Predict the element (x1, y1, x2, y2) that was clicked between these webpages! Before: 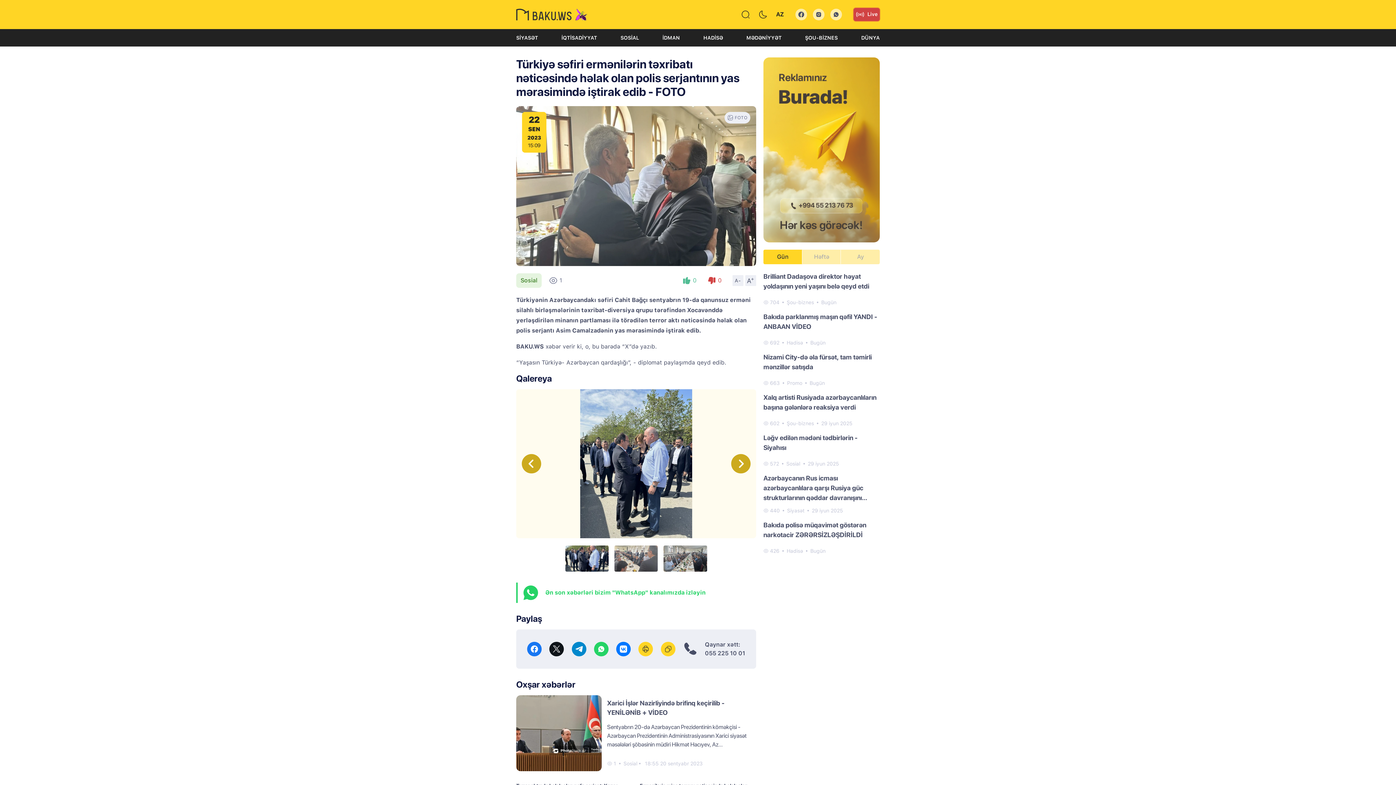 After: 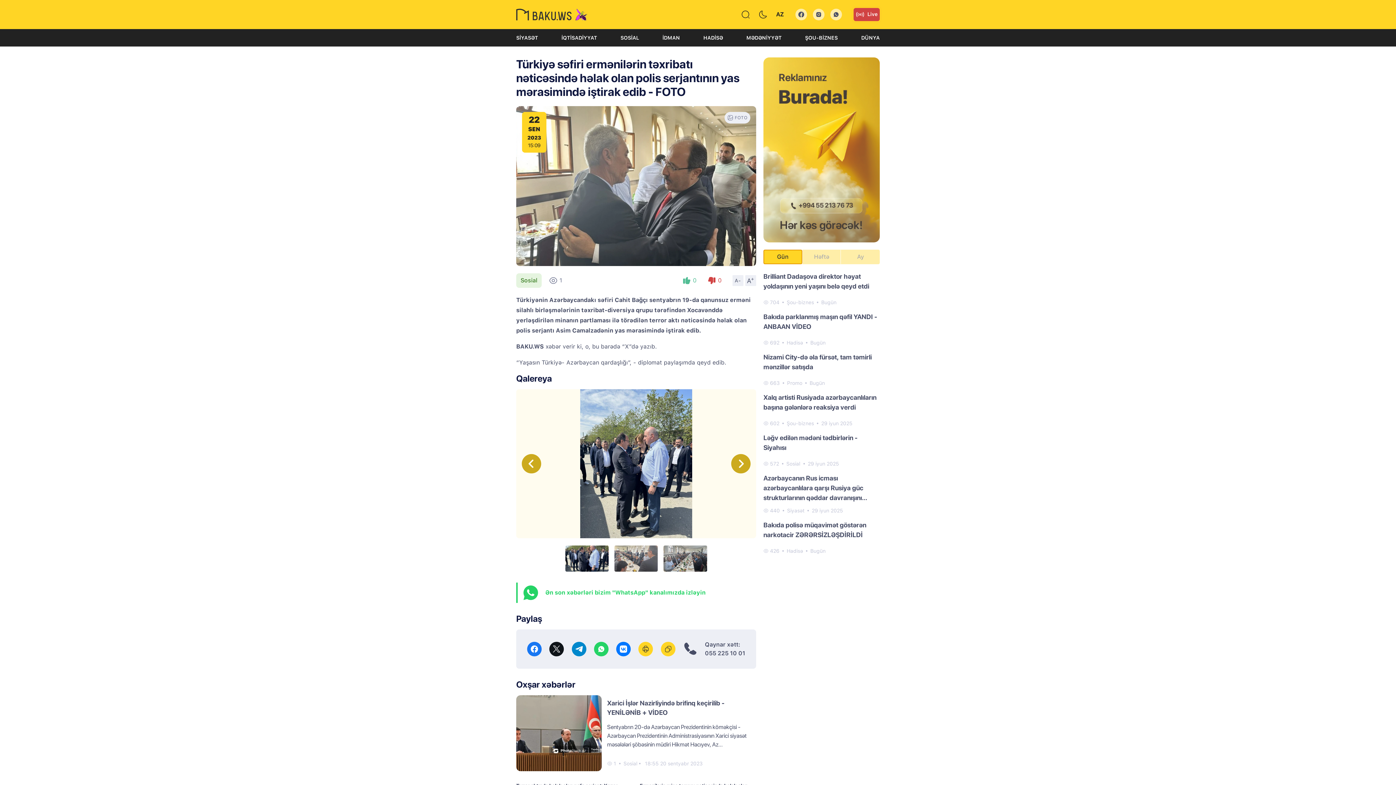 Action: label: Gün bbox: (763, 249, 802, 264)